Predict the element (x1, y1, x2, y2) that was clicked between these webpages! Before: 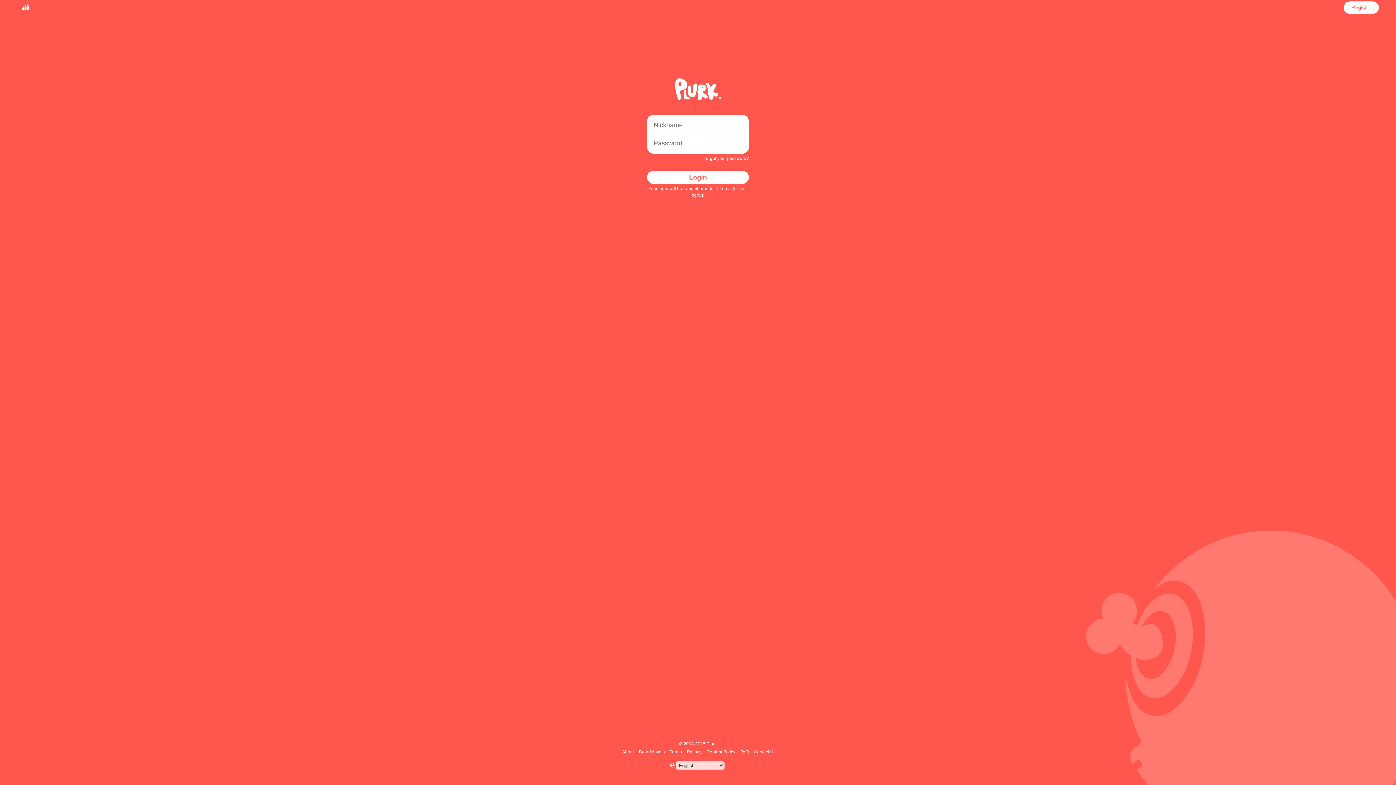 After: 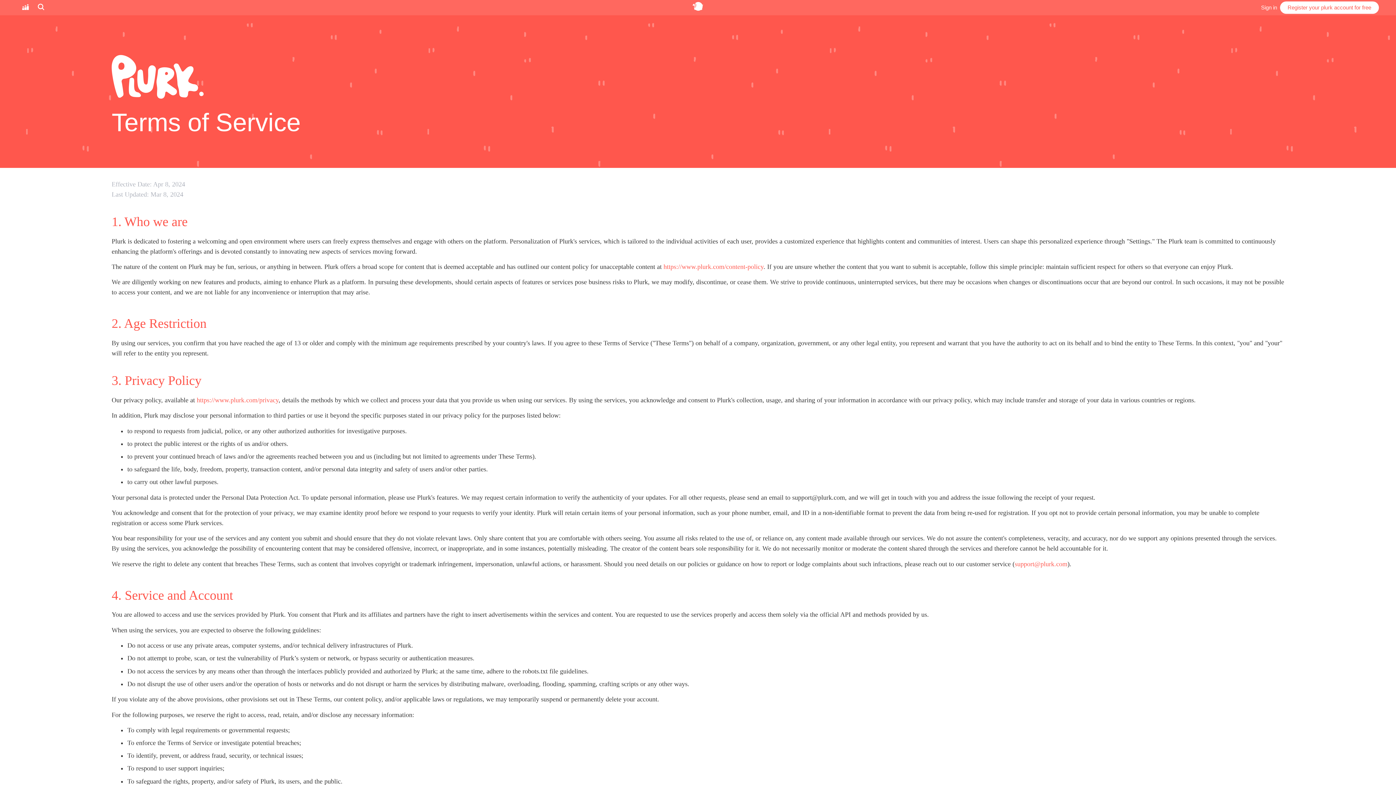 Action: bbox: (668, 749, 683, 754) label: Terms